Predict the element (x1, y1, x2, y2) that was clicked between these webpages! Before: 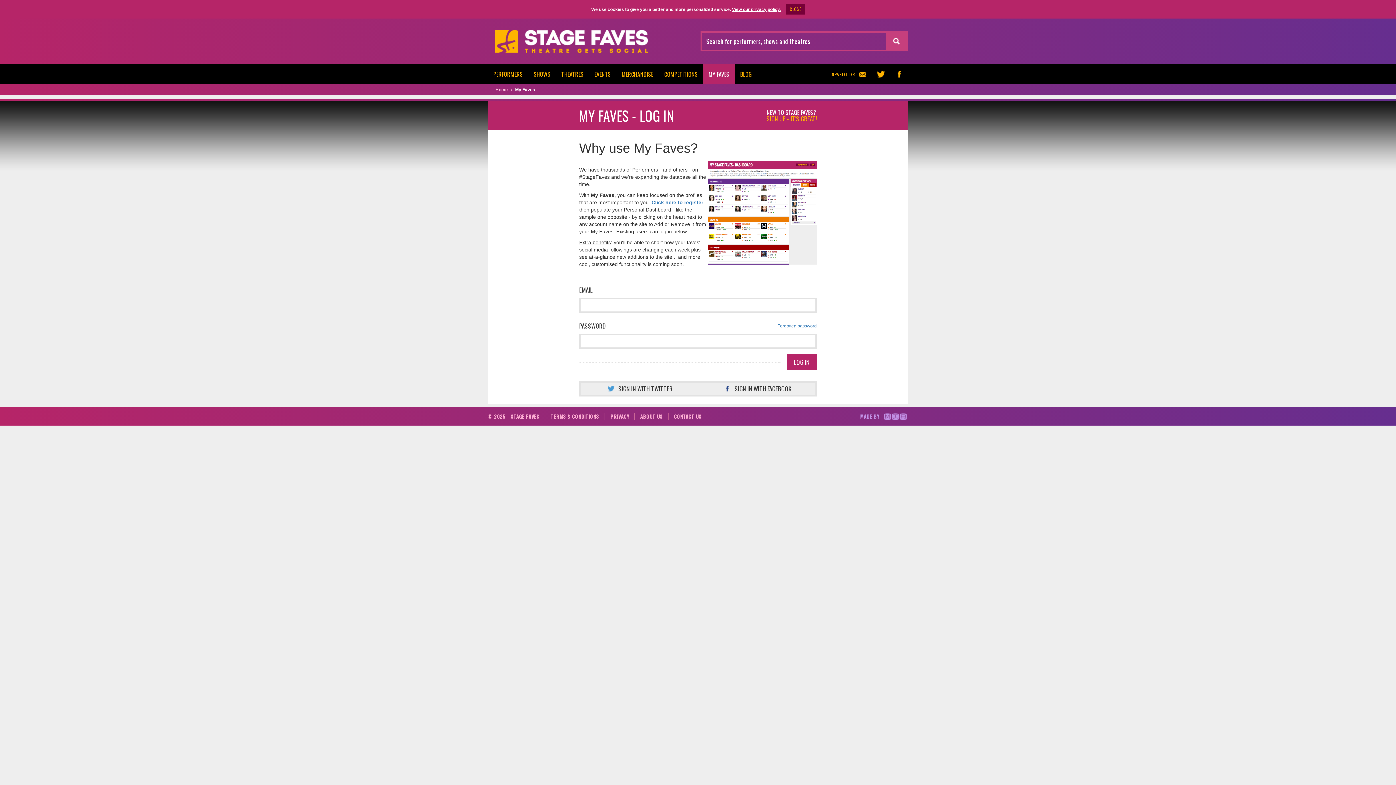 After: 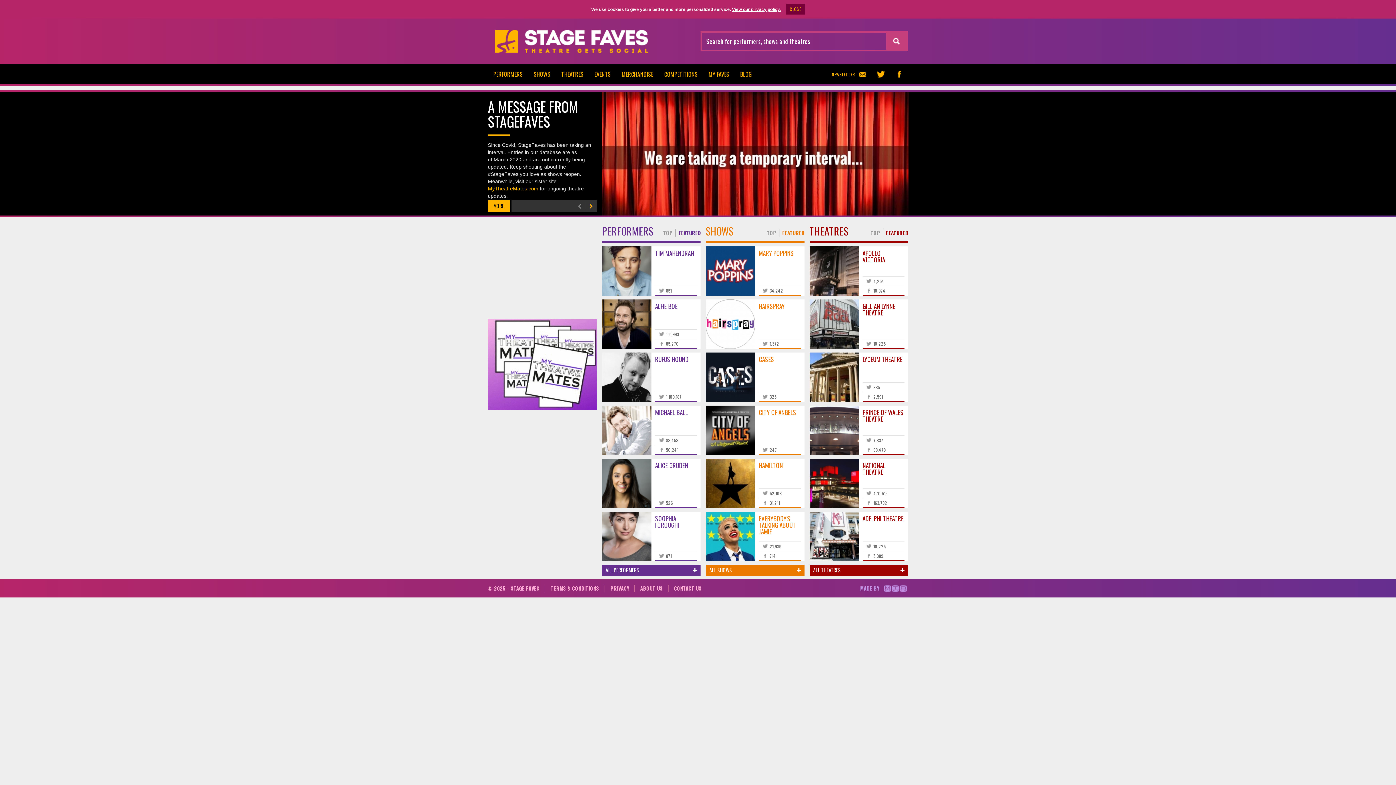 Action: label: Home bbox: (495, 87, 508, 92)